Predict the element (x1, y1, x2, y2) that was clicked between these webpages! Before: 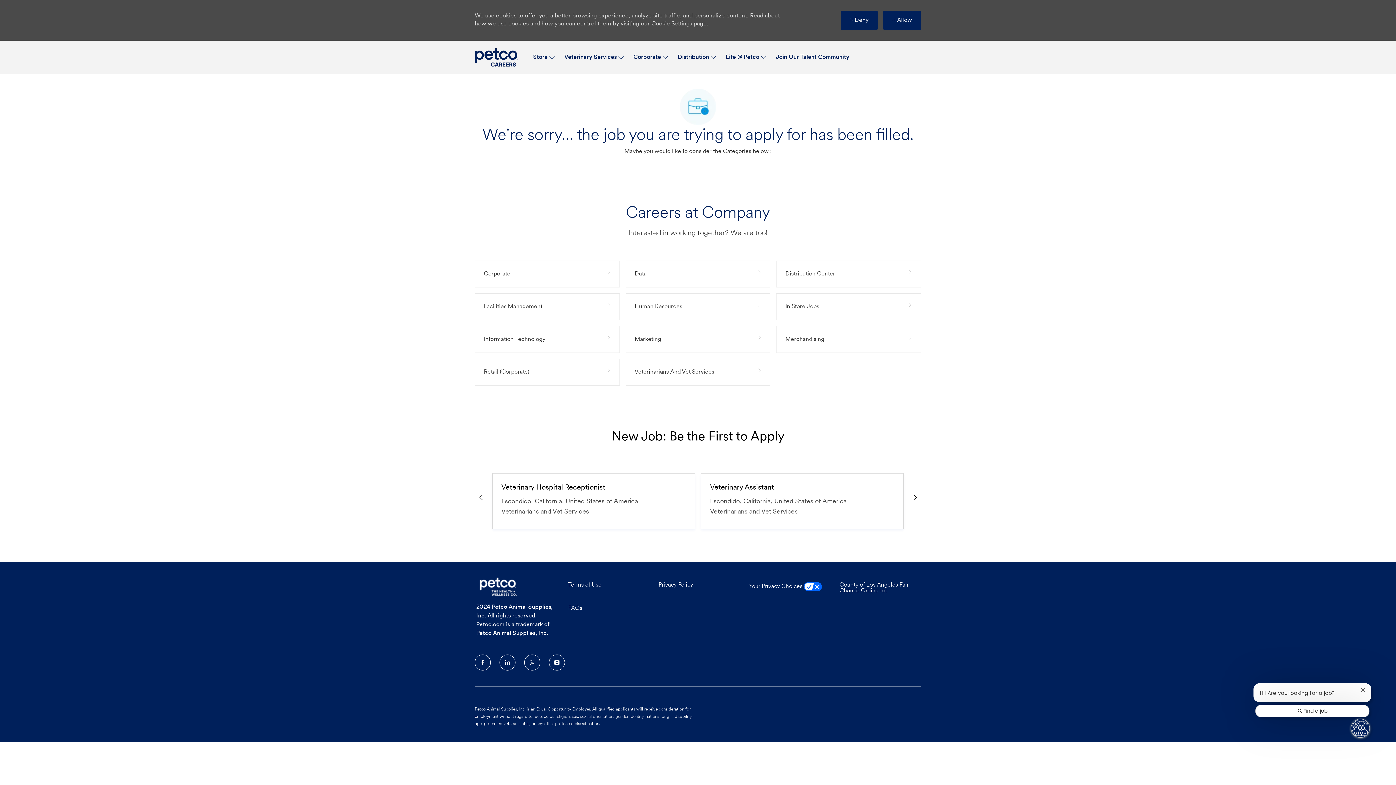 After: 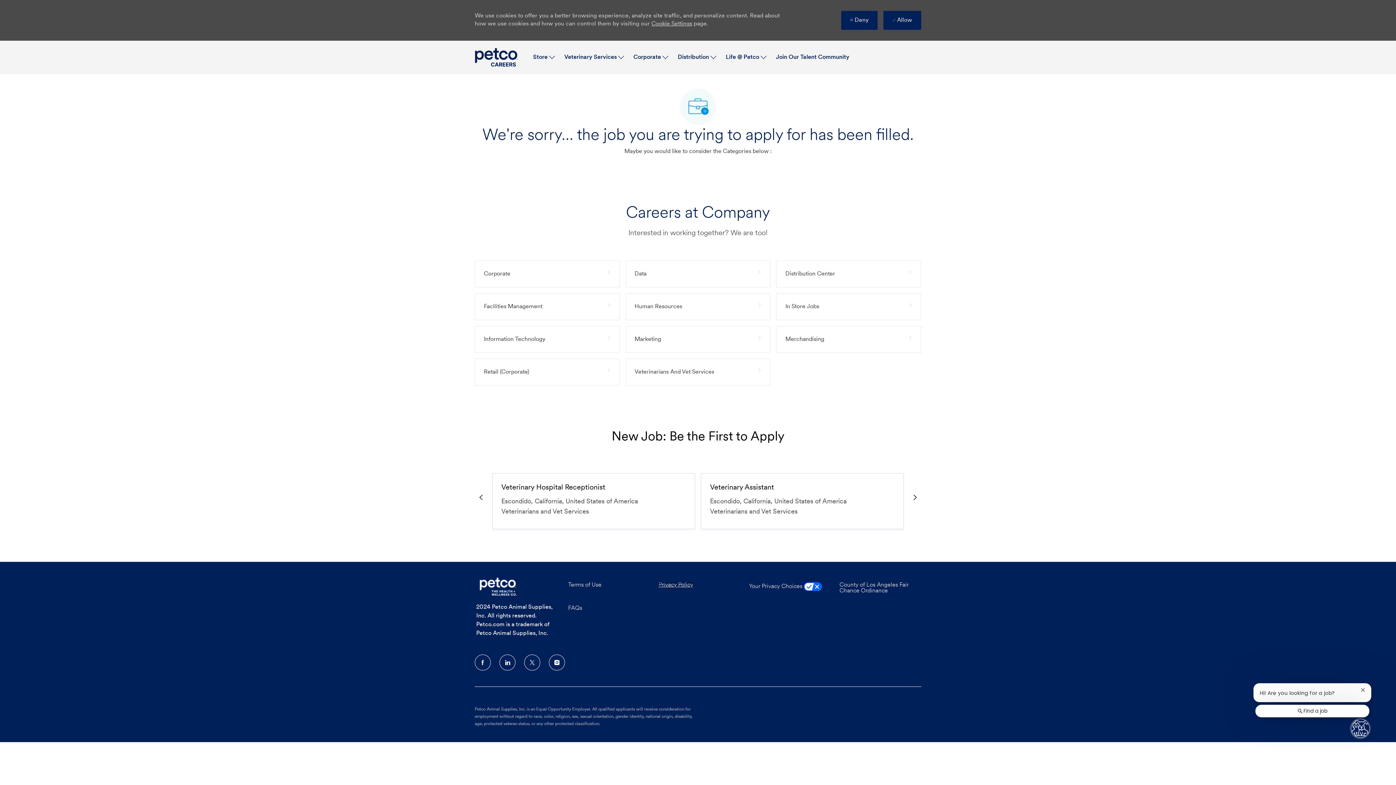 Action: label: Privacy Policy bbox: (658, 752, 693, 758)